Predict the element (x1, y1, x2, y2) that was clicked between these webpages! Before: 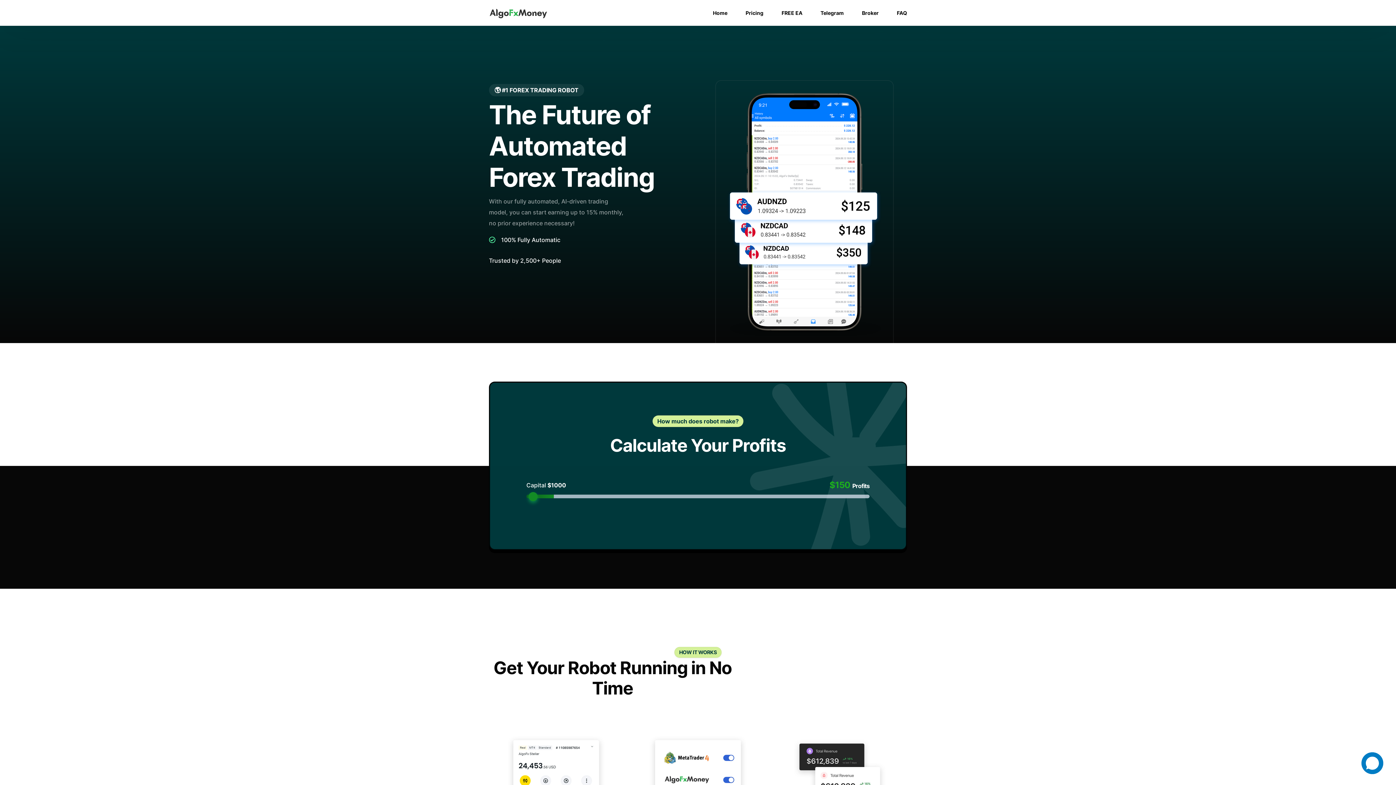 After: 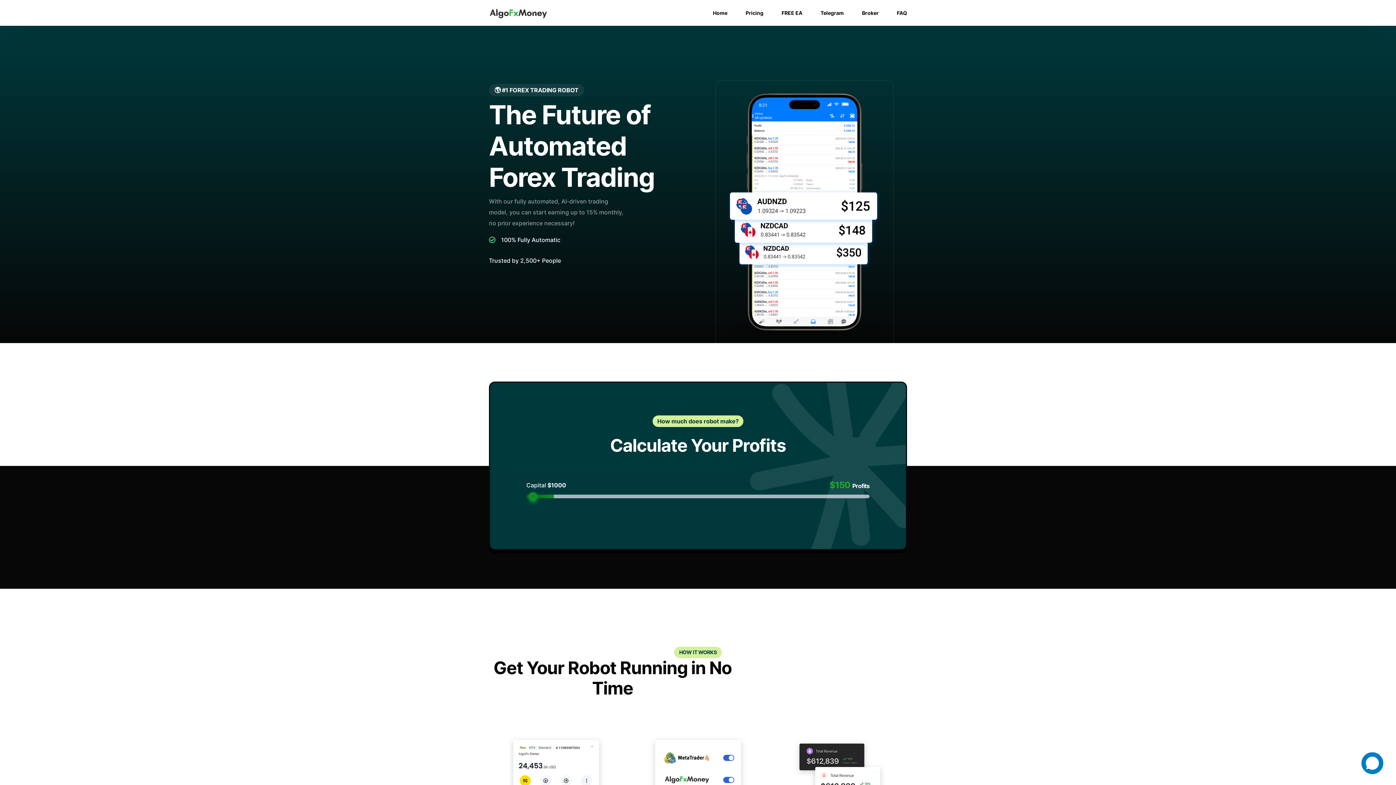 Action: bbox: (489, 12, 547, 19)